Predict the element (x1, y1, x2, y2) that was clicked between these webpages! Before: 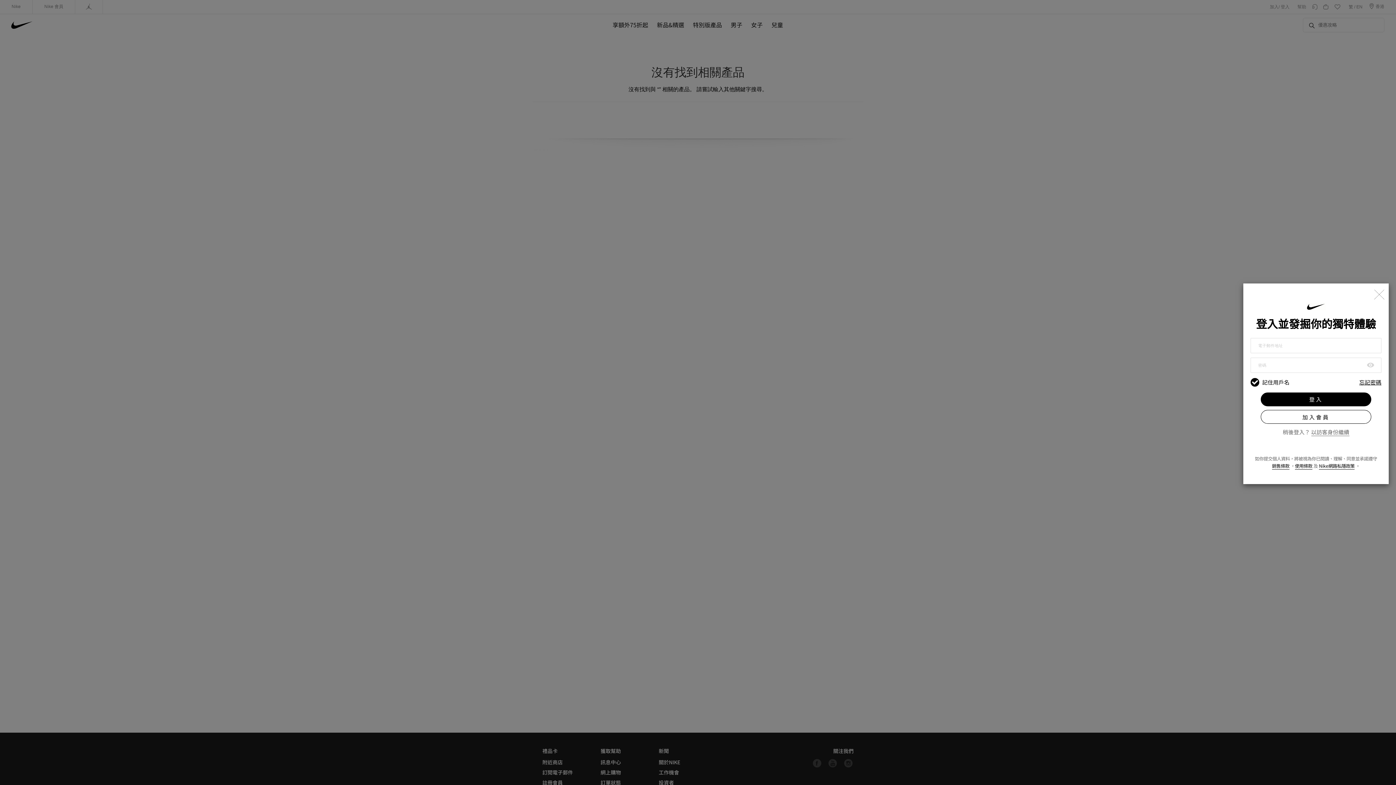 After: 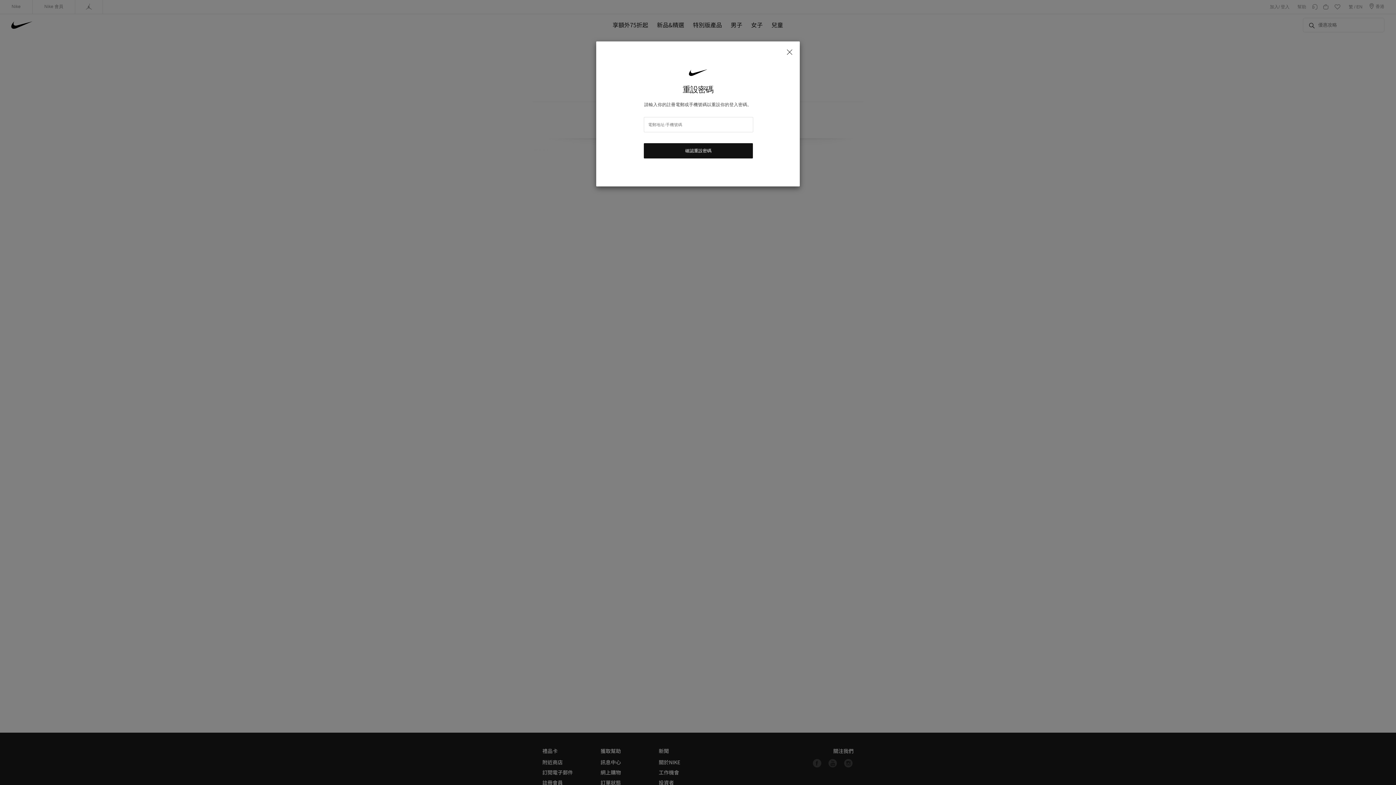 Action: label: 忘記密碼 bbox: (1359, 379, 1381, 385)